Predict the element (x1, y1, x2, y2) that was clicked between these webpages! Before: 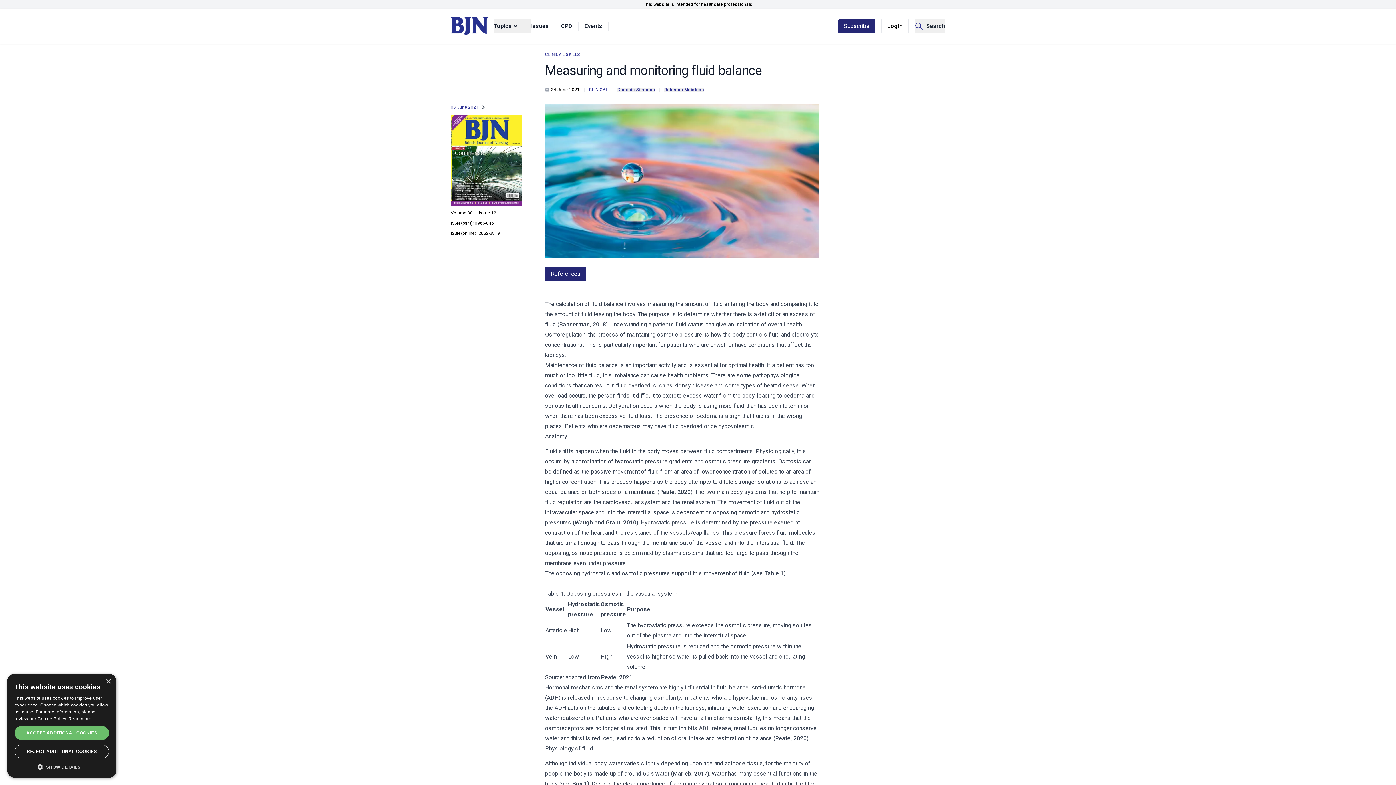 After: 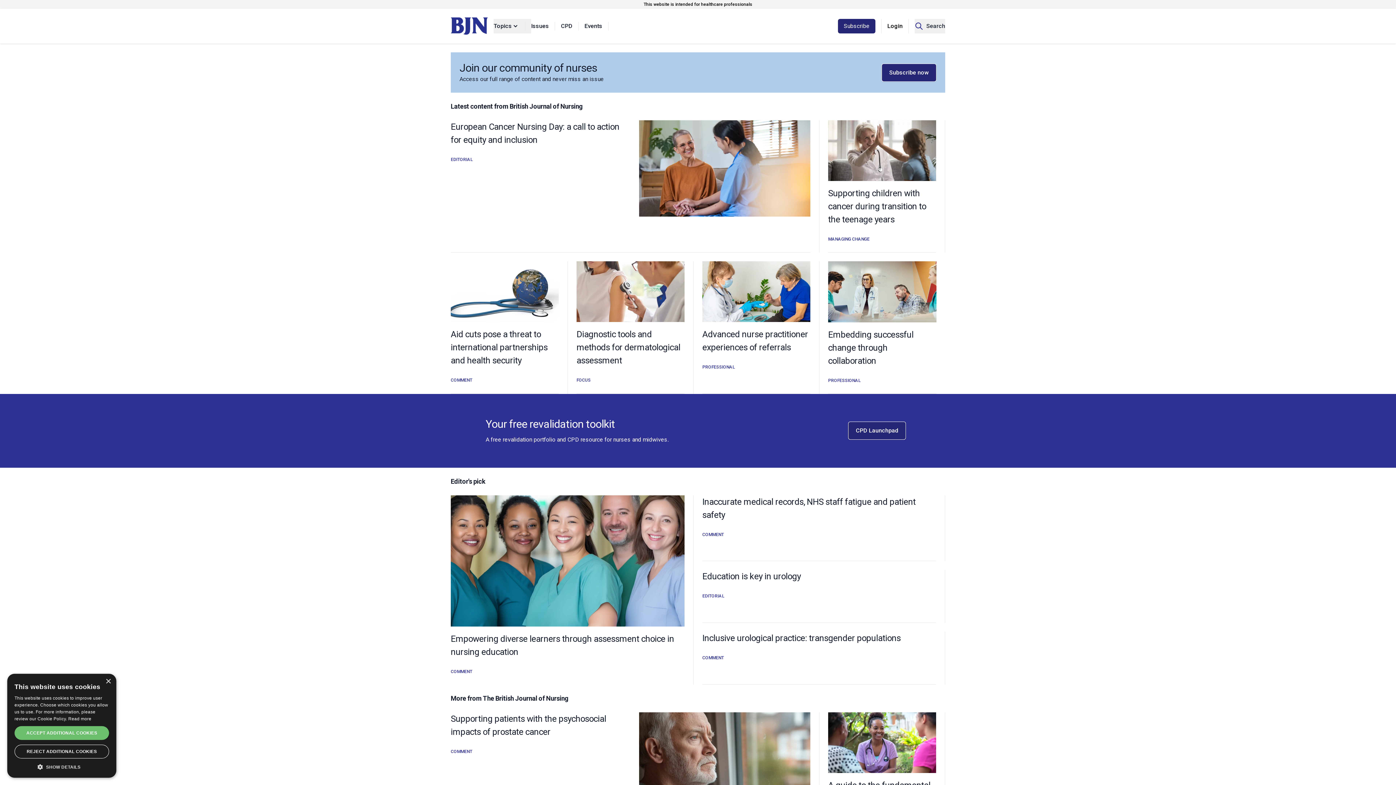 Action: bbox: (450, 17, 487, 34)